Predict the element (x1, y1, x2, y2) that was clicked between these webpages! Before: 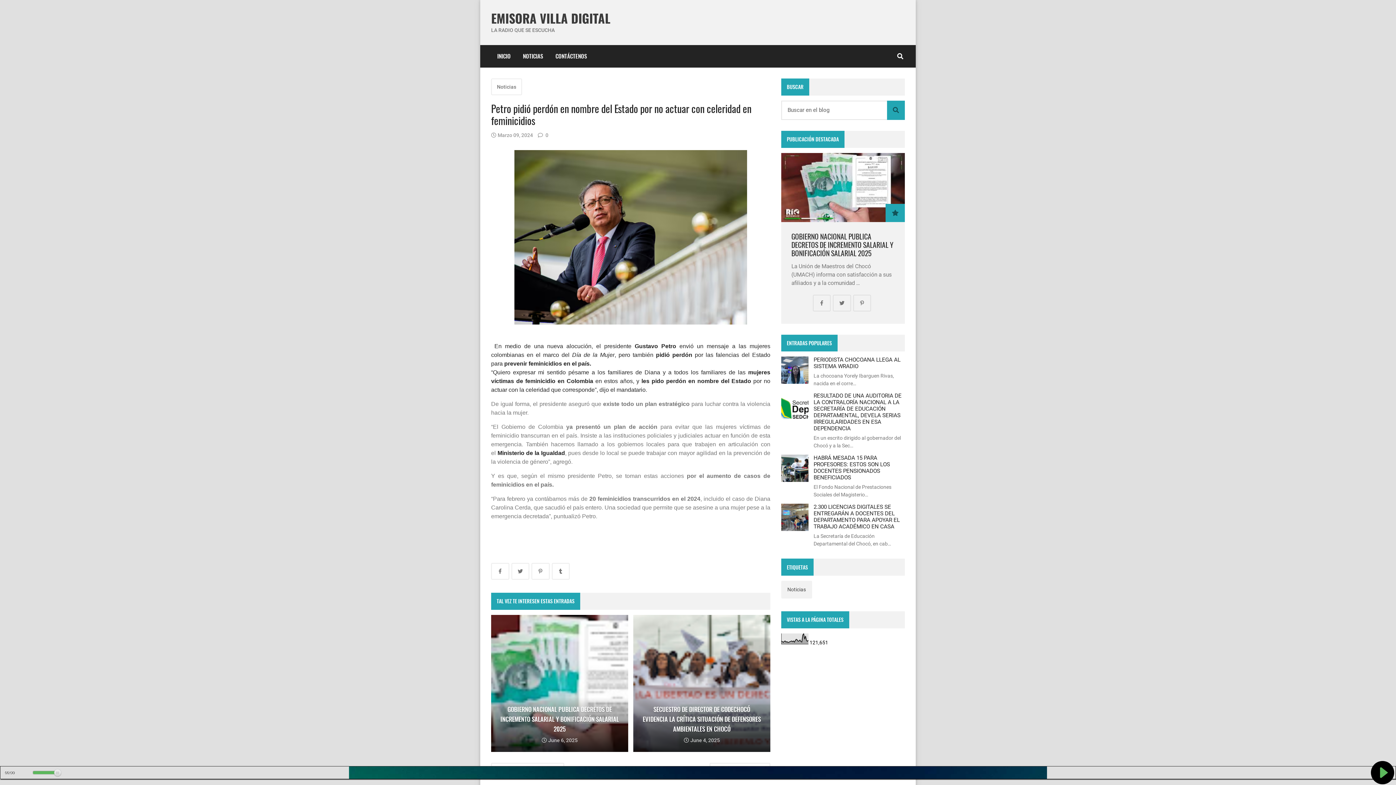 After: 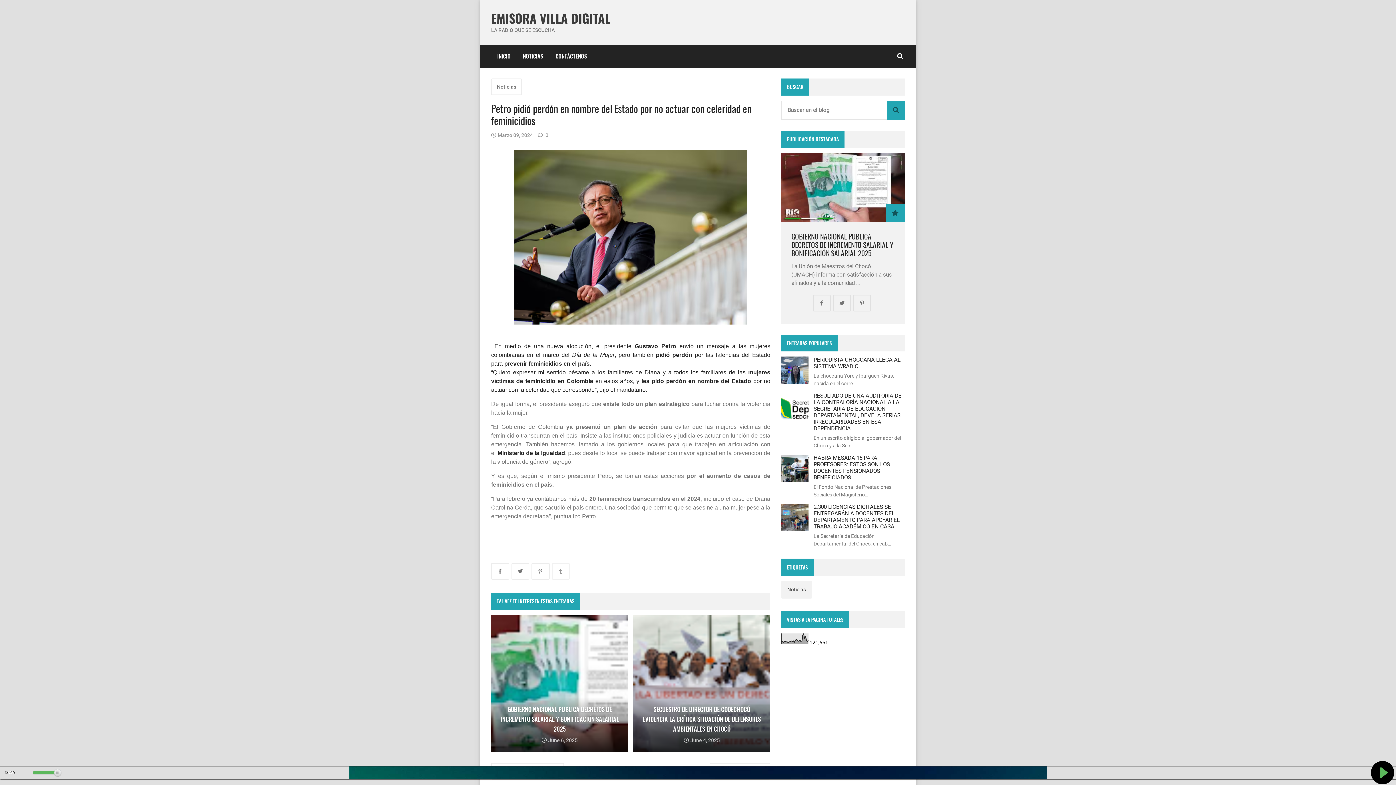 Action: bbox: (551, 563, 569, 579)